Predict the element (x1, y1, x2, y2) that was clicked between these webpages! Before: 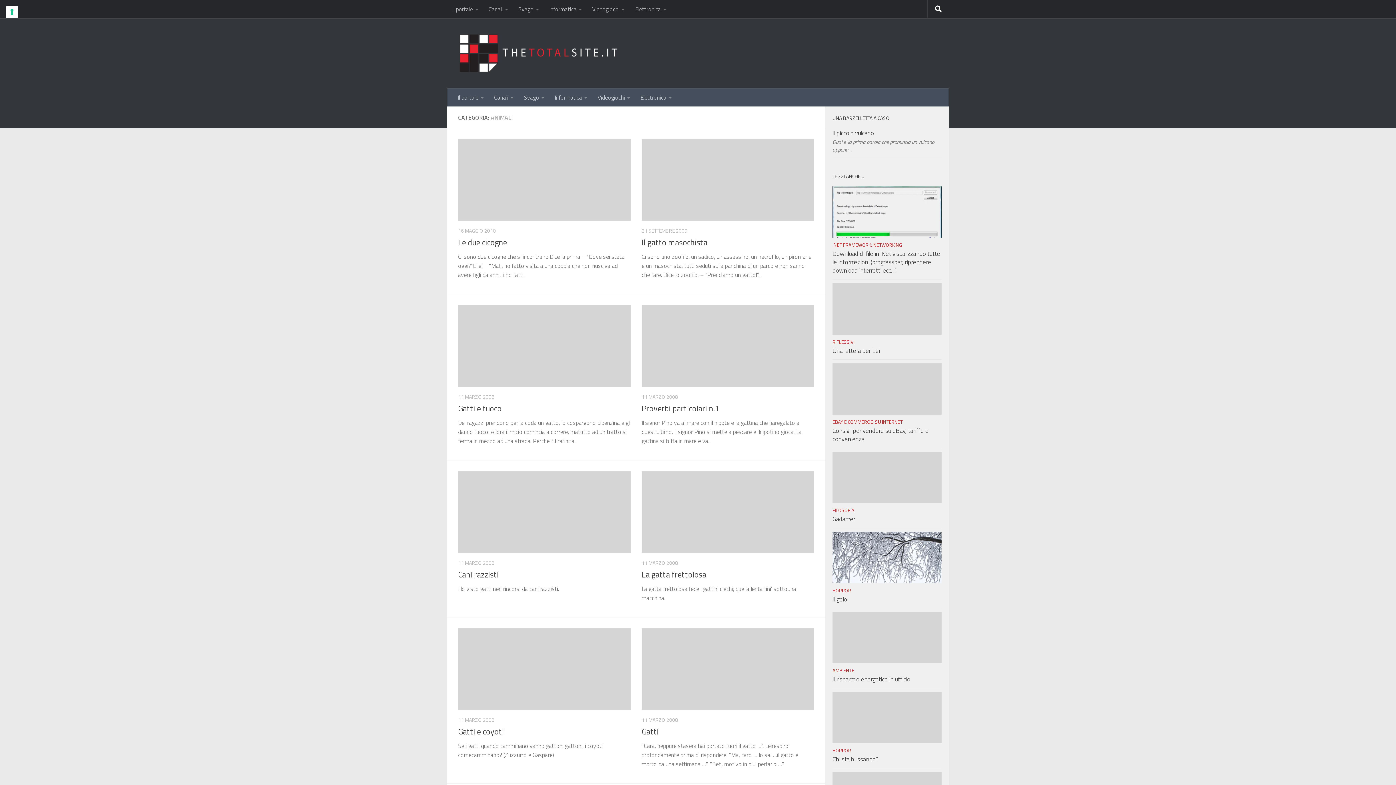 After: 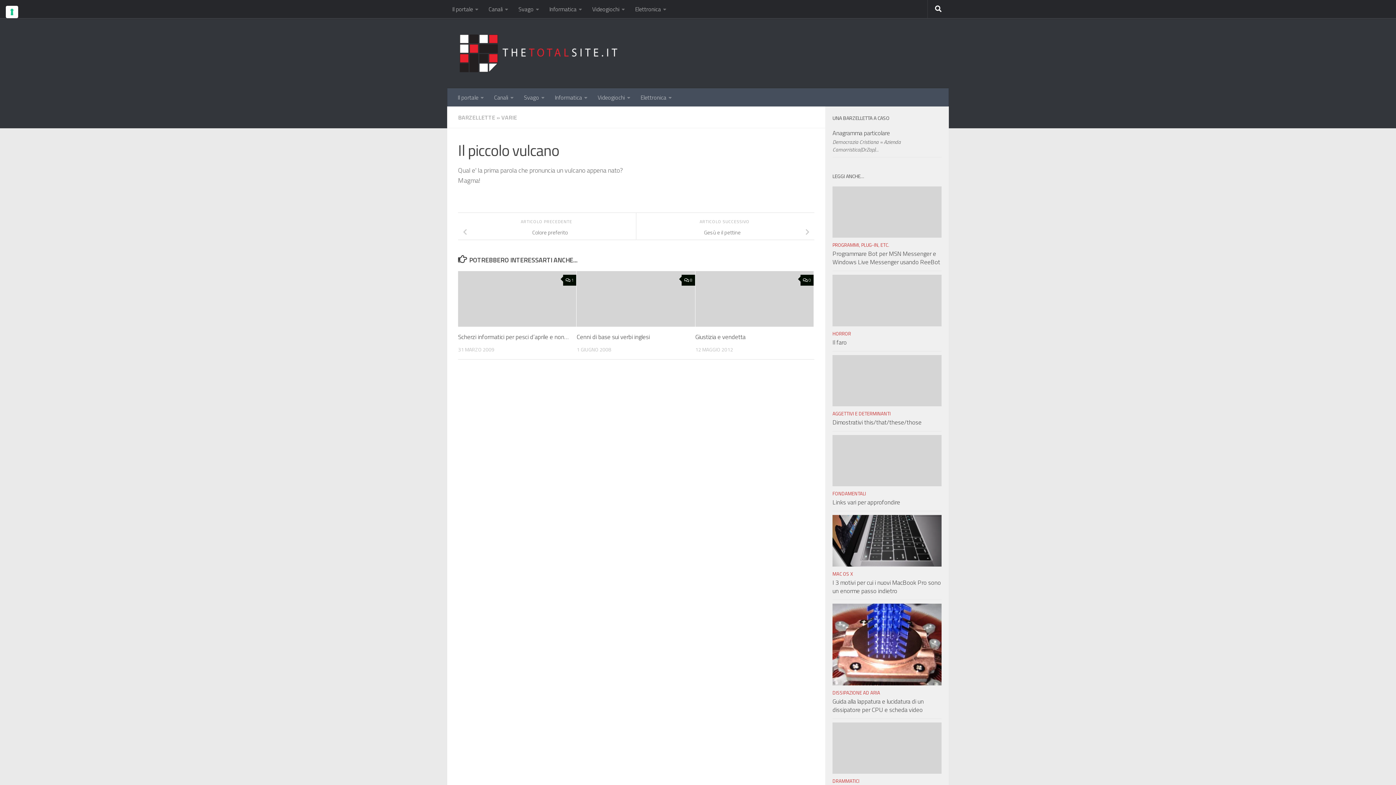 Action: bbox: (832, 137, 934, 153) label: Qual e' la prima parola che pronuncia un vulcano appena...